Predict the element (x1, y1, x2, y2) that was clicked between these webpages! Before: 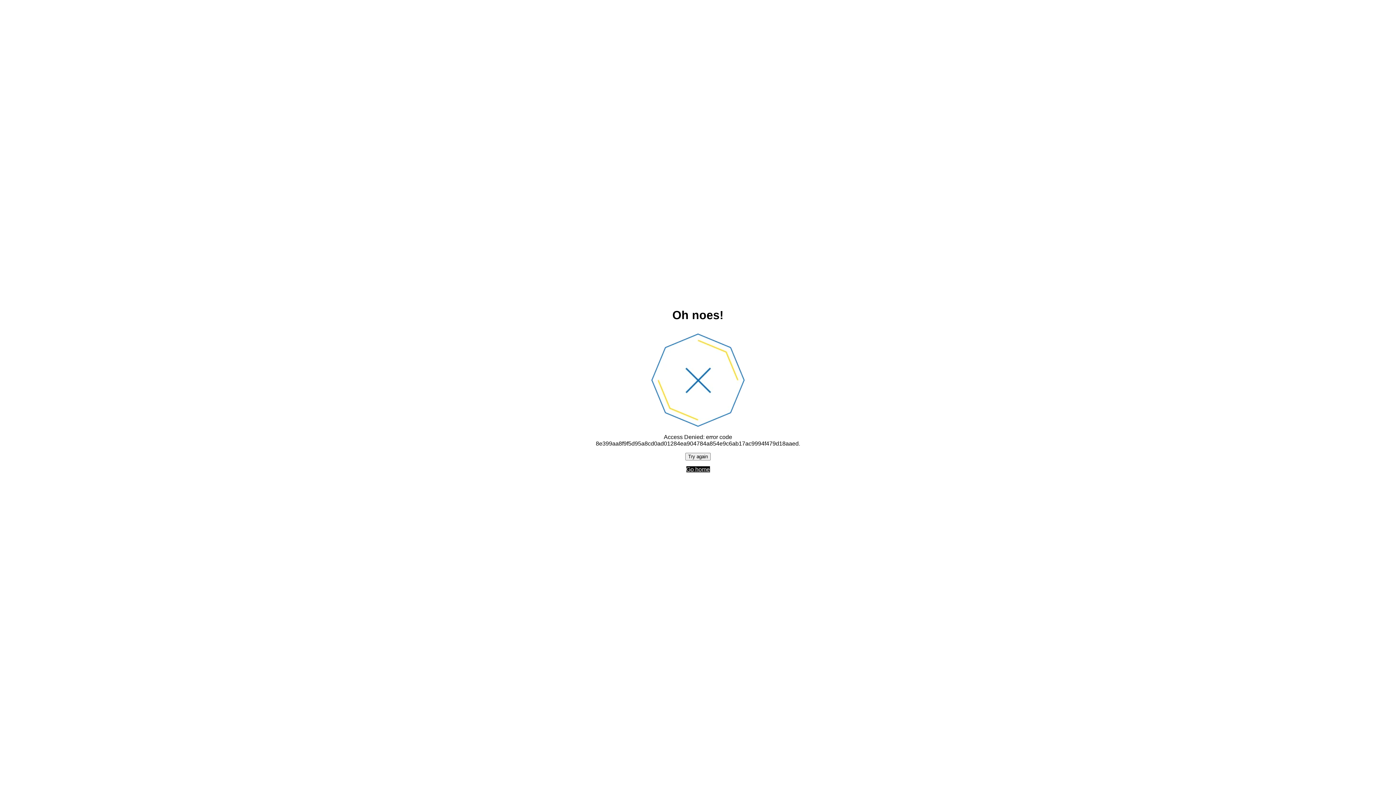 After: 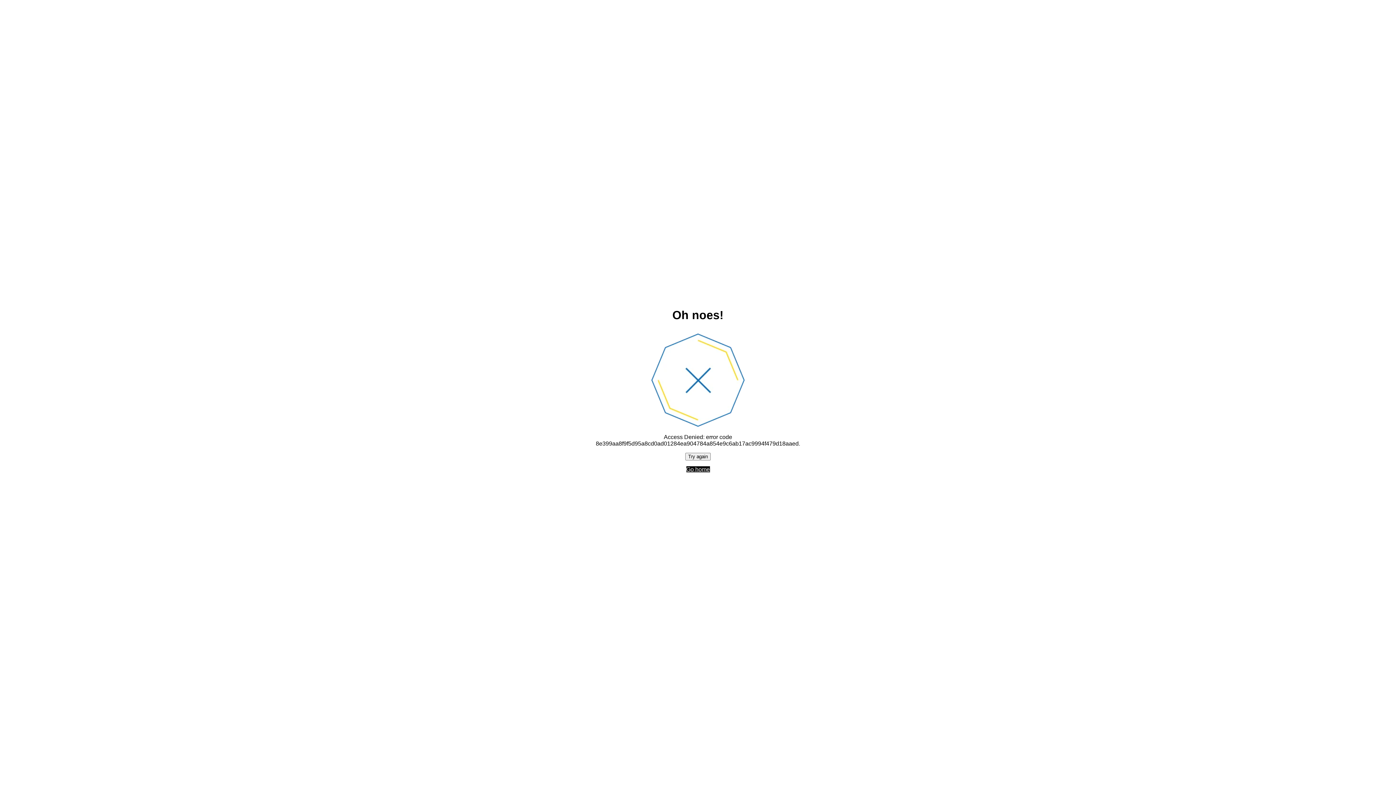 Action: bbox: (686, 466, 710, 472) label: Go home